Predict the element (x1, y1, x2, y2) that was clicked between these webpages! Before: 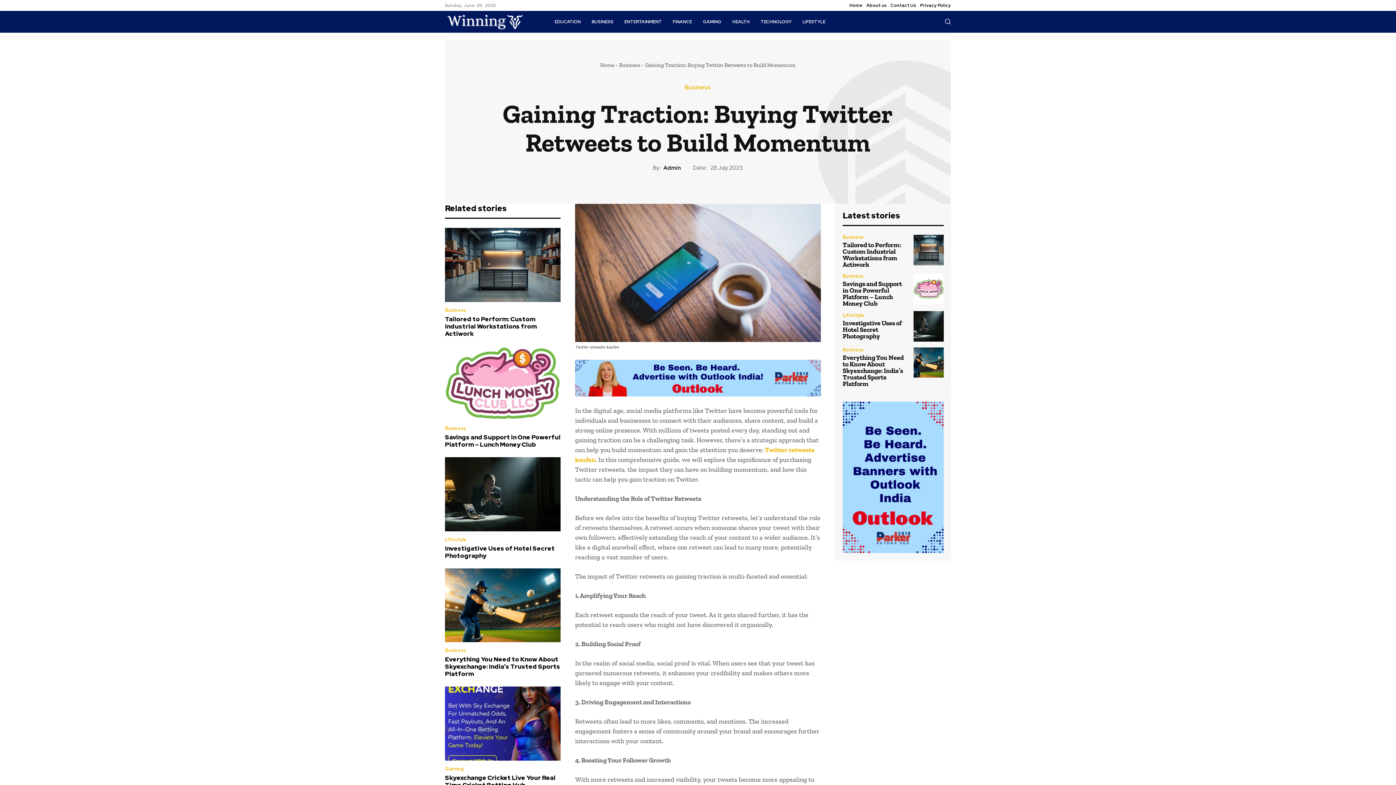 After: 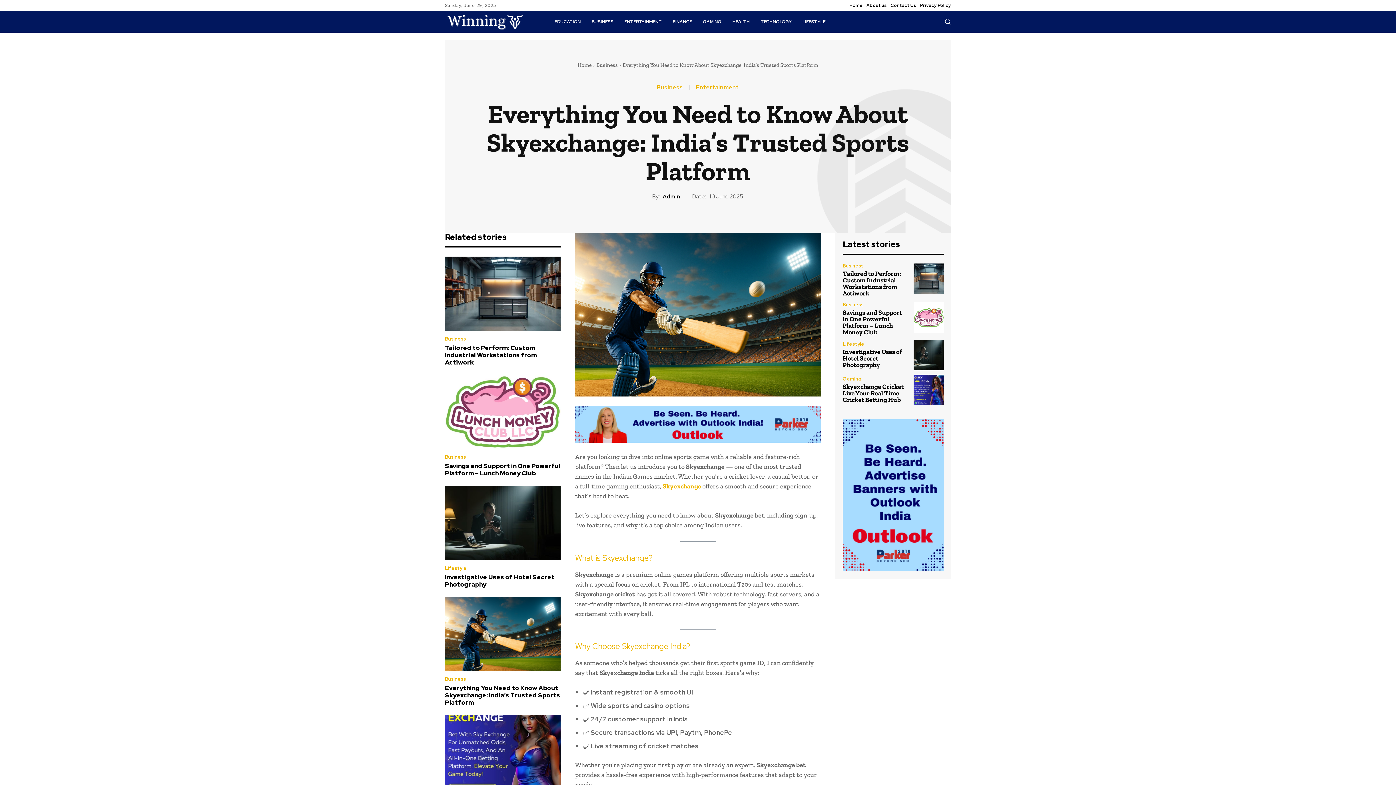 Action: bbox: (913, 347, 944, 377)